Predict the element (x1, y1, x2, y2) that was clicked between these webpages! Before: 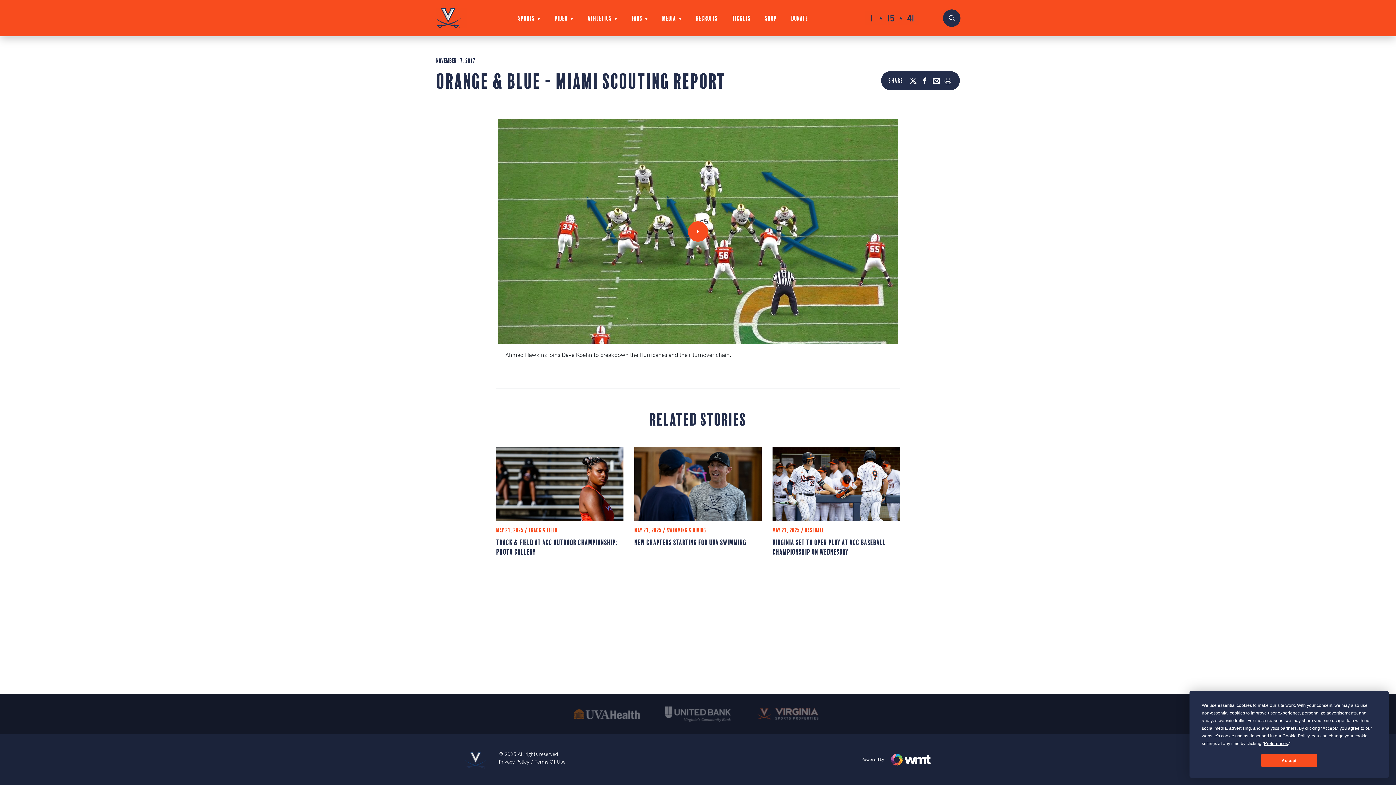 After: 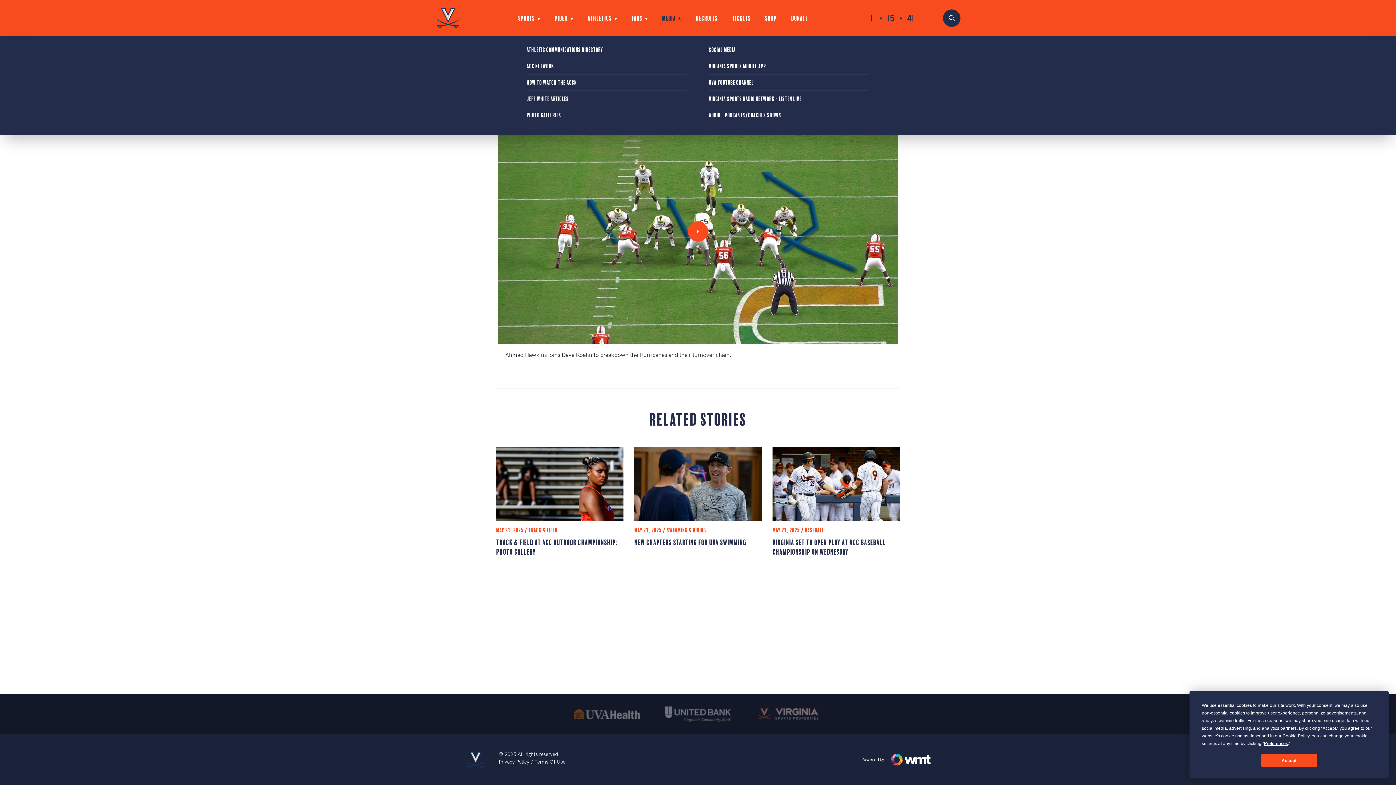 Action: bbox: (662, 14, 681, 20) label: MEDIA